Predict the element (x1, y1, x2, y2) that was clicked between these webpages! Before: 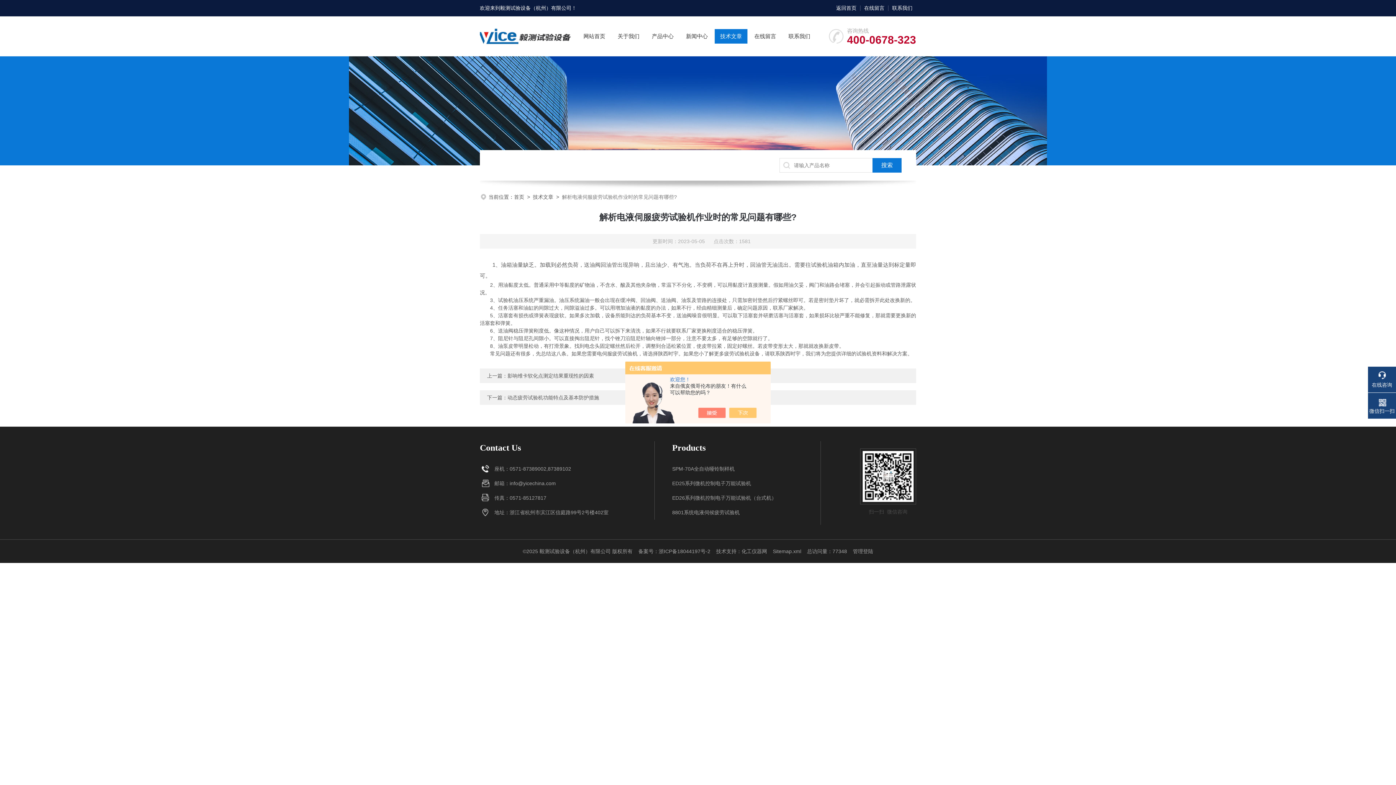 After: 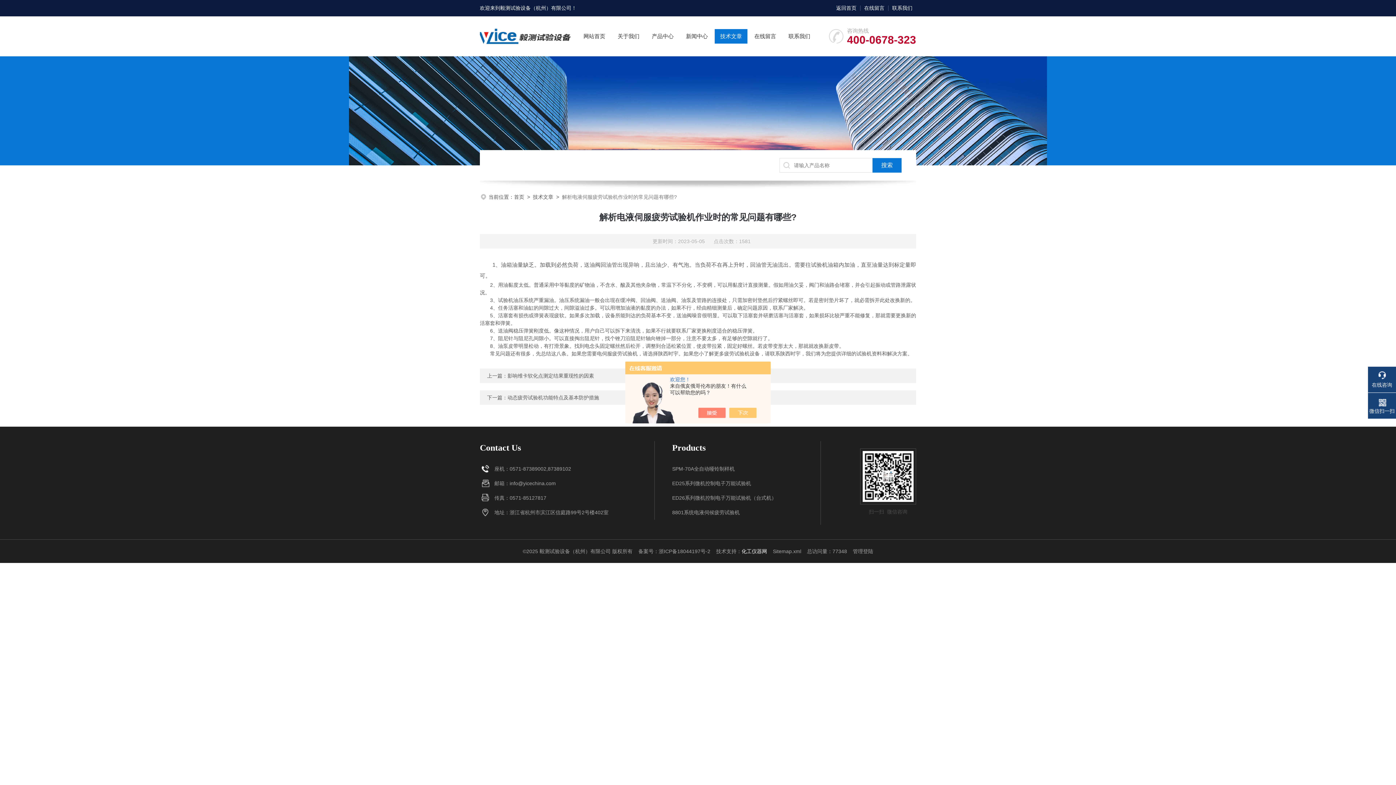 Action: bbox: (741, 548, 767, 554) label: 化工仪器网